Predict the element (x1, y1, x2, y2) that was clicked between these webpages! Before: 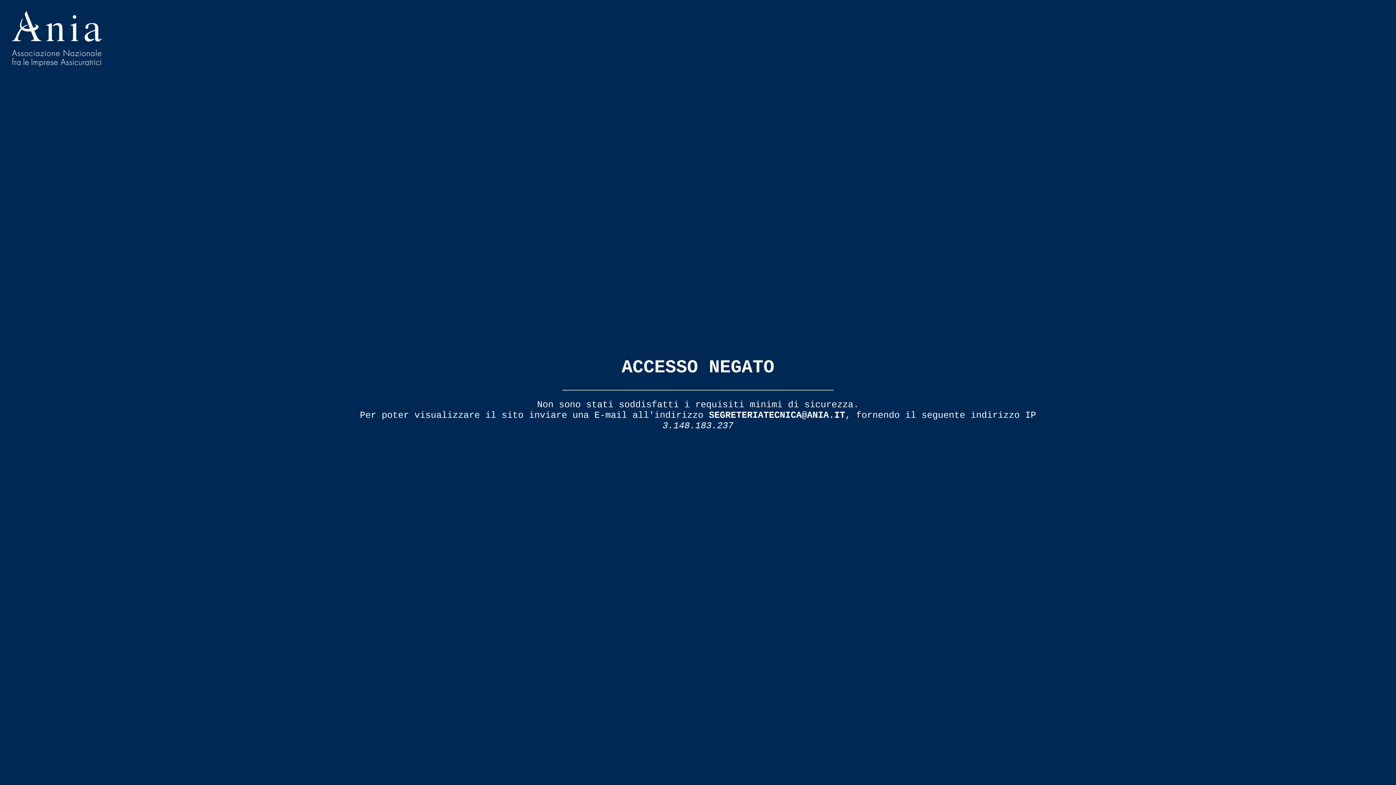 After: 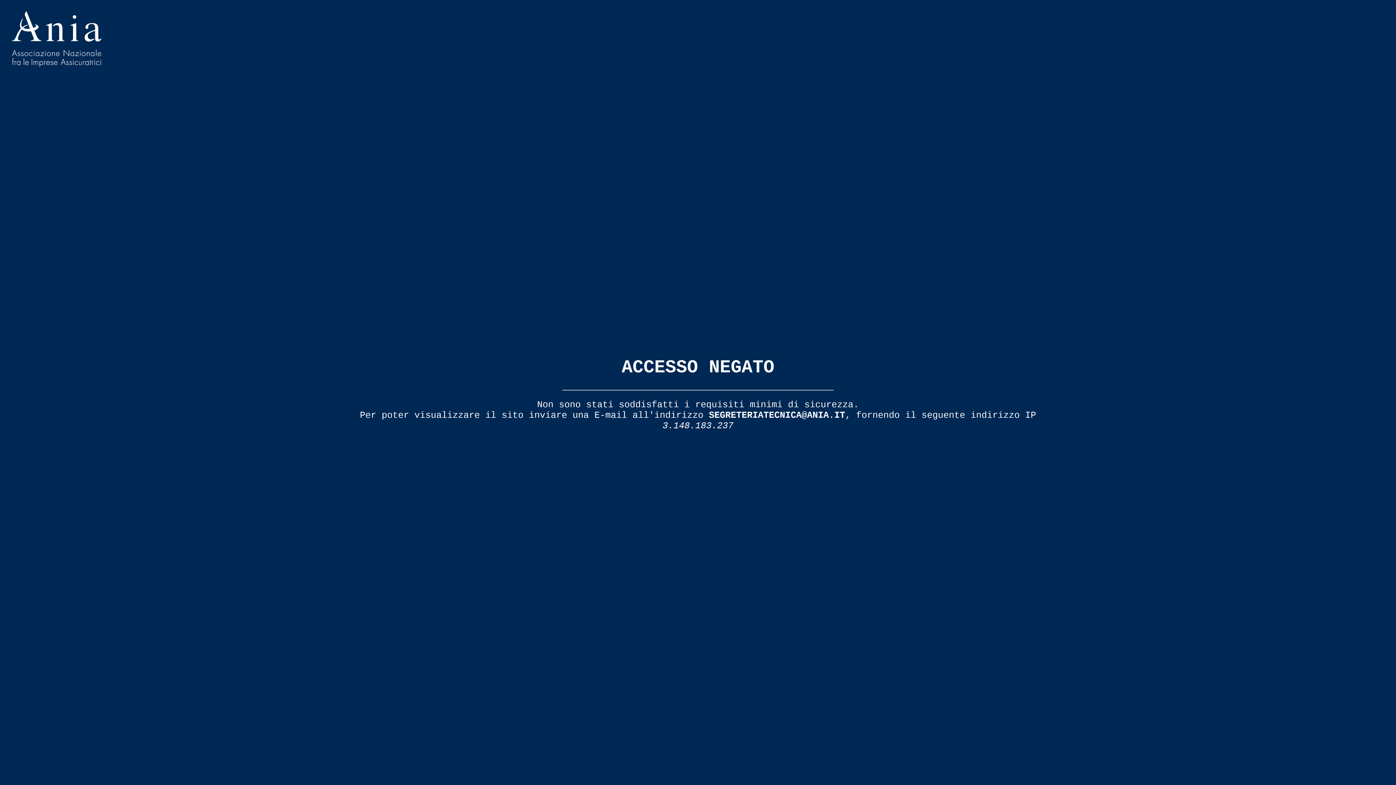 Action: label: SEGRETERIATECNICA@ANIA.IT bbox: (709, 410, 845, 420)